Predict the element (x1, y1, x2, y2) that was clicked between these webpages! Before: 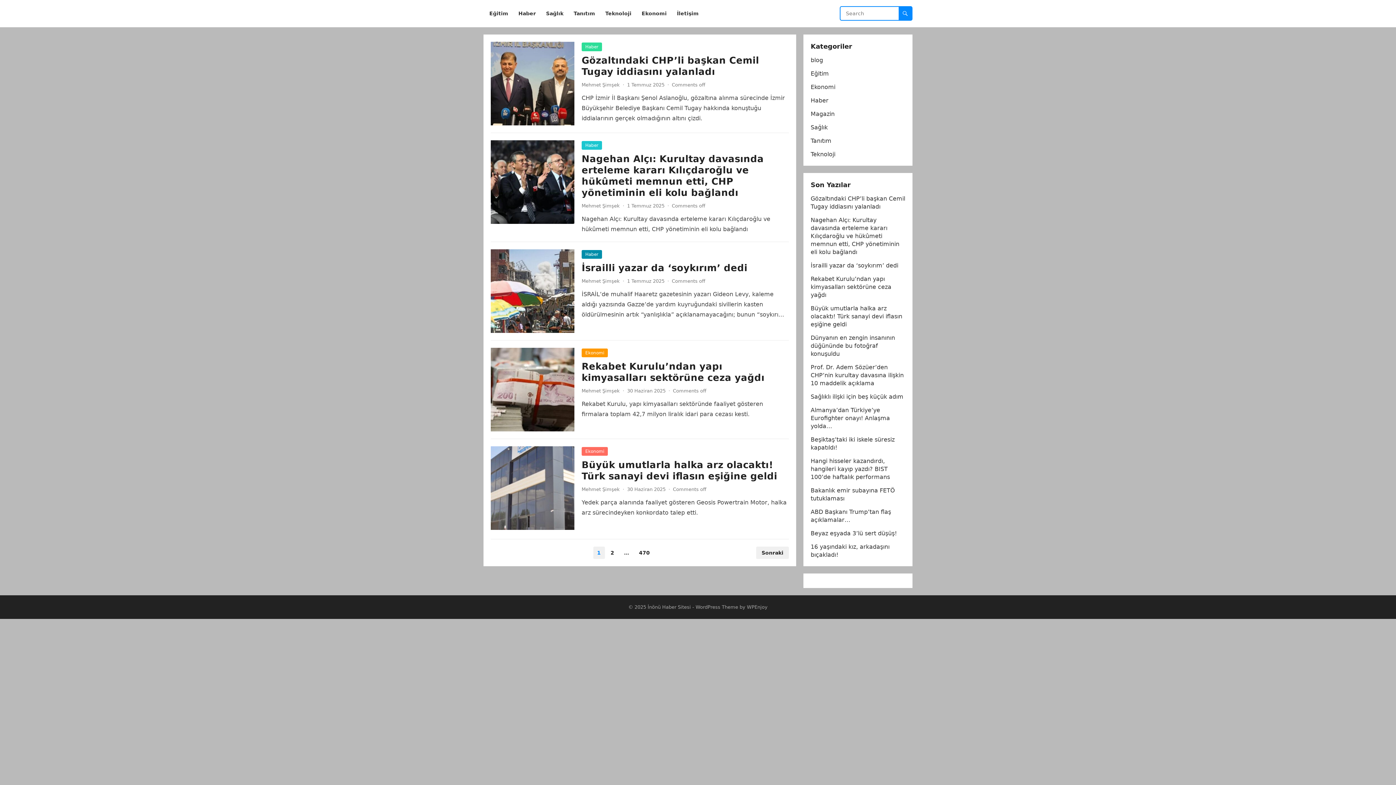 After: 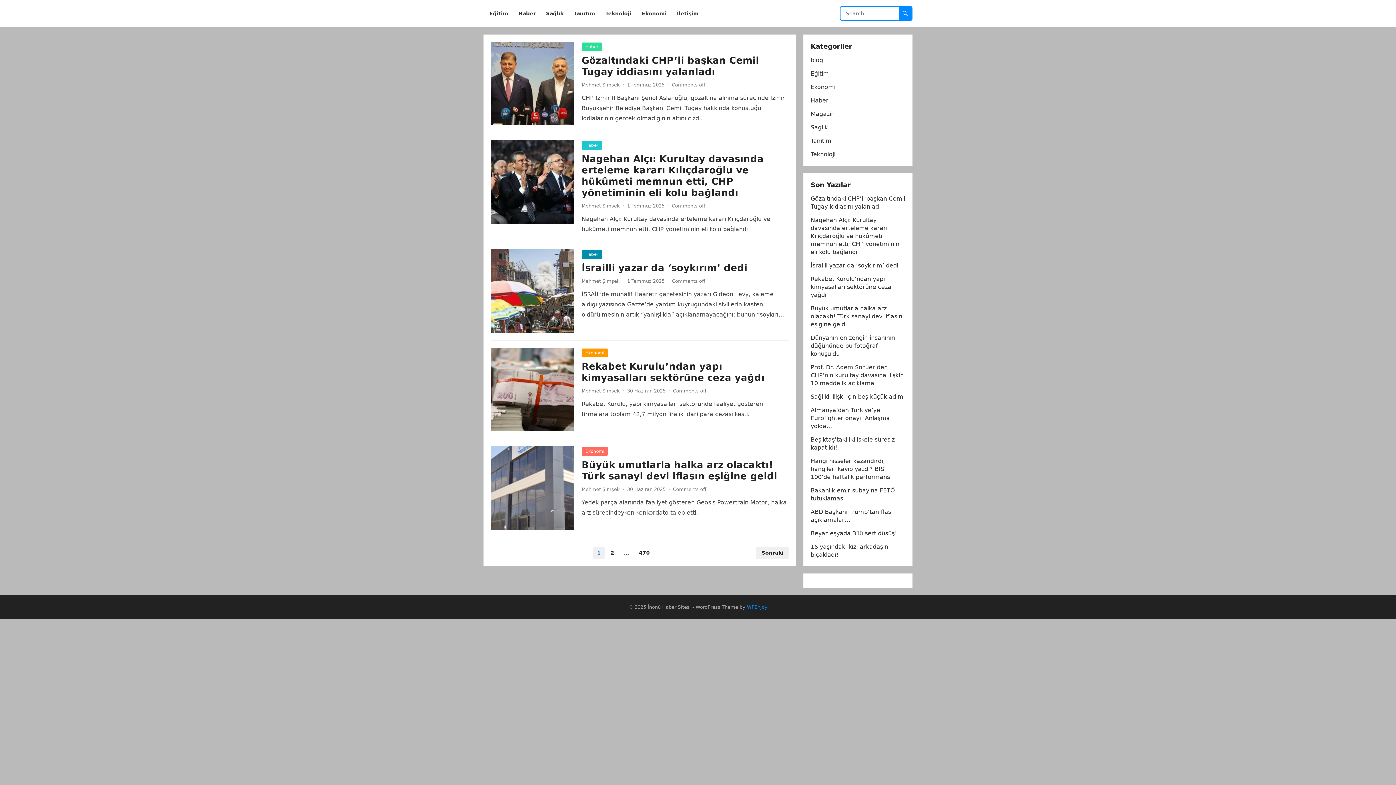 Action: label: WPEnjoy bbox: (747, 604, 767, 610)